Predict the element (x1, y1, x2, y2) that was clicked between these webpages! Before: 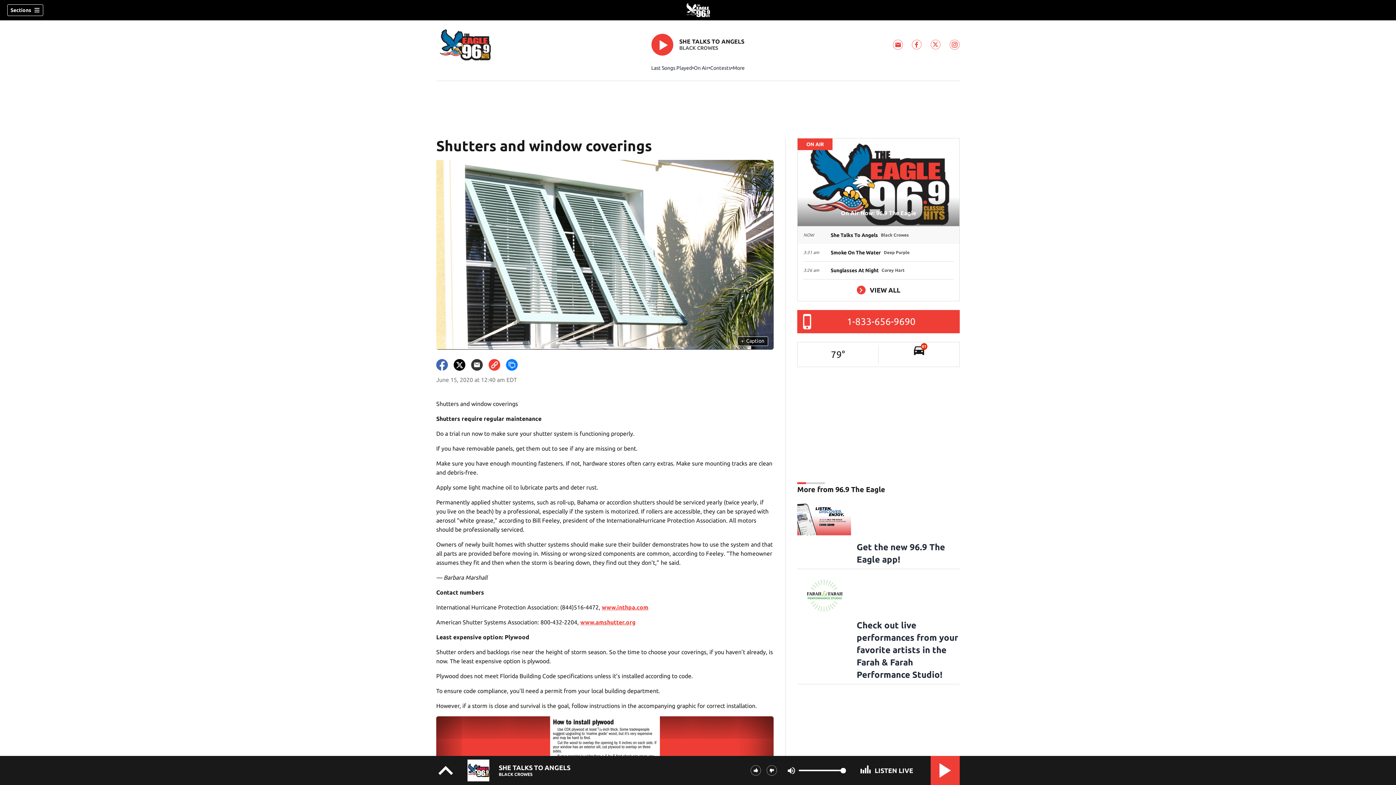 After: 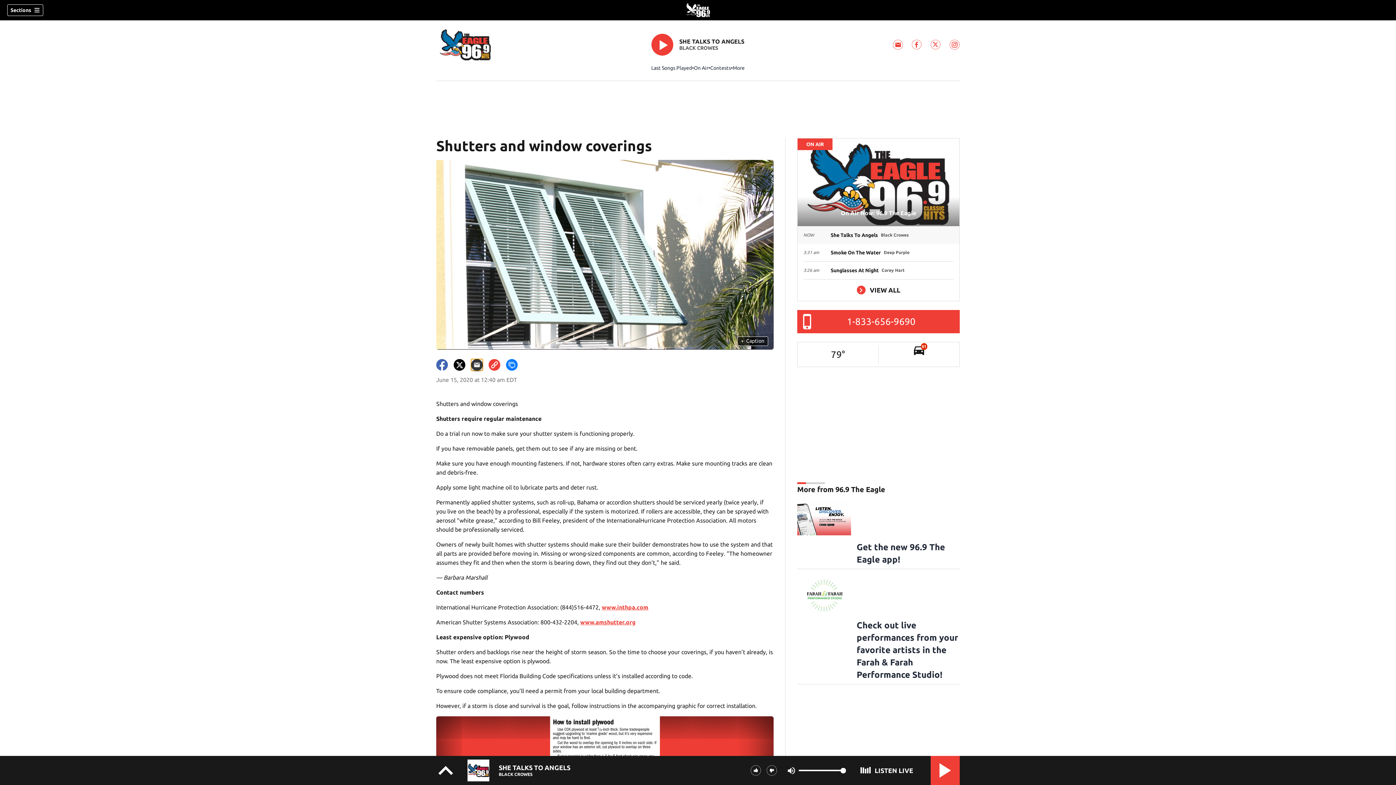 Action: bbox: (471, 359, 482, 370)